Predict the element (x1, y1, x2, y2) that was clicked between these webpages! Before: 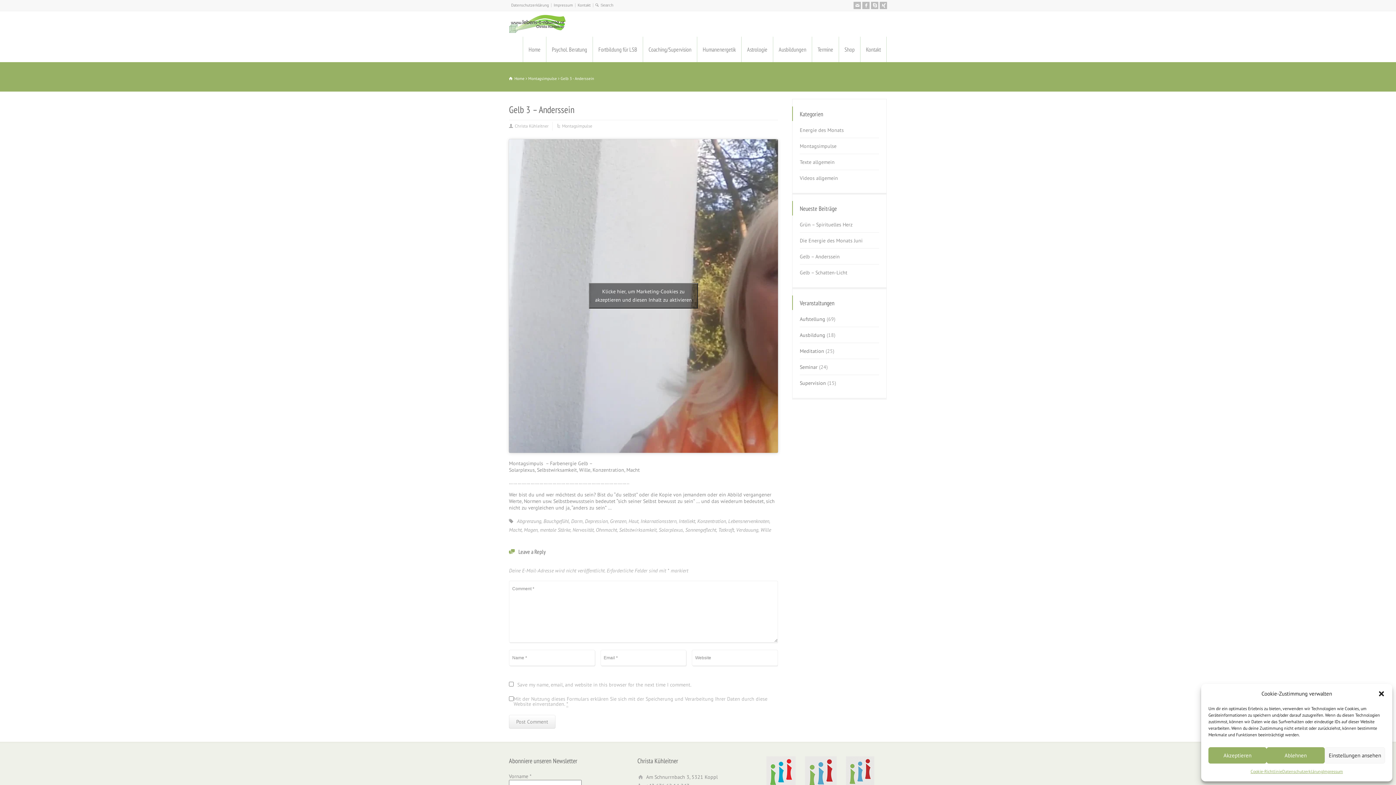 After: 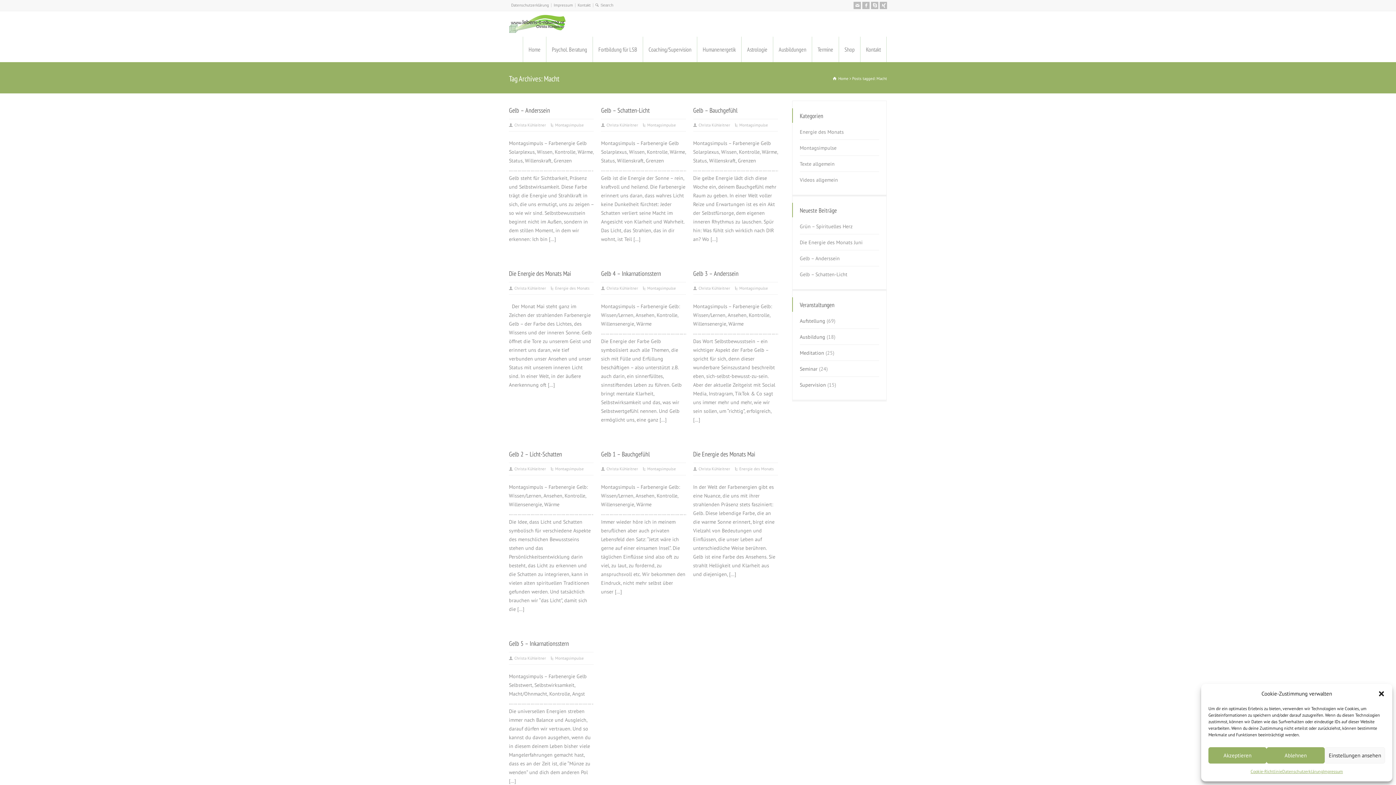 Action: bbox: (509, 525, 521, 534) label: Macht